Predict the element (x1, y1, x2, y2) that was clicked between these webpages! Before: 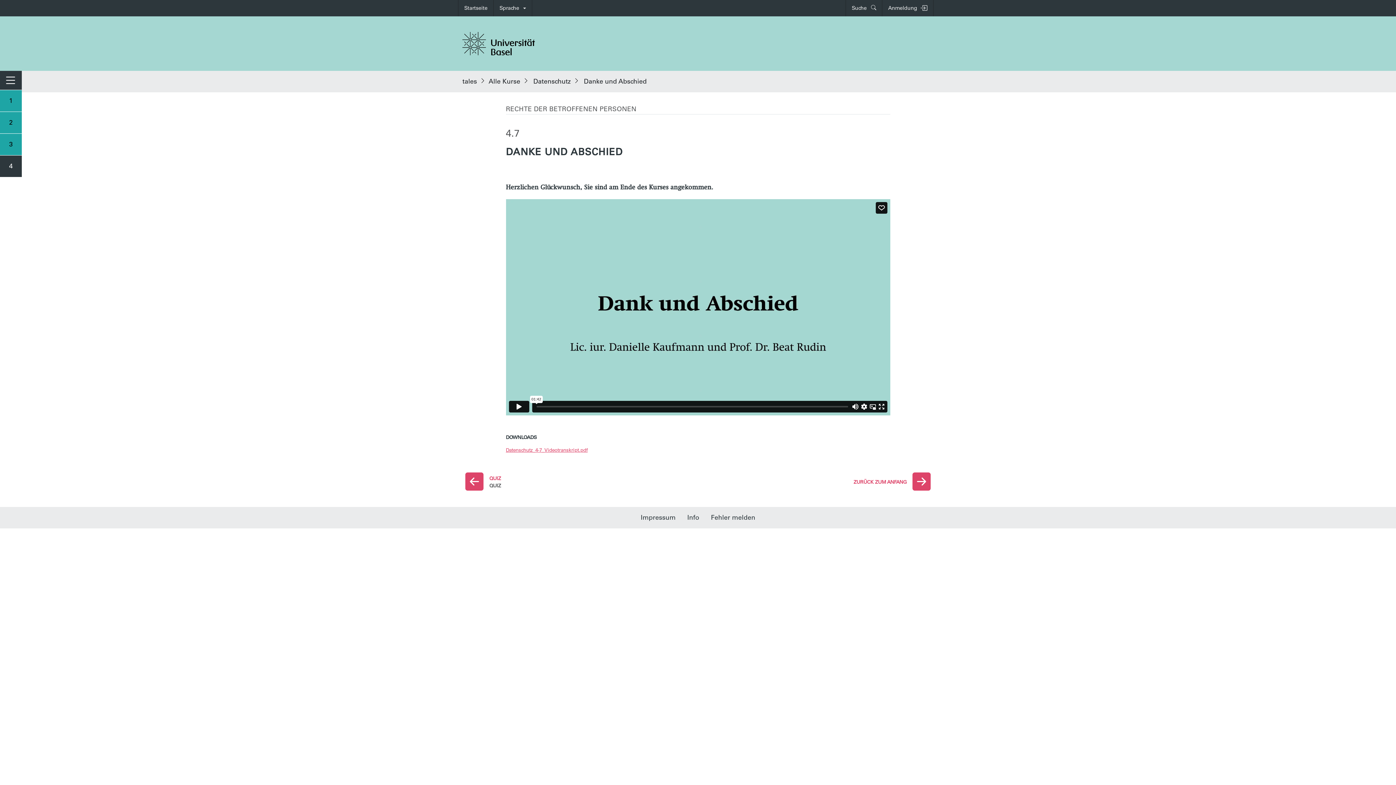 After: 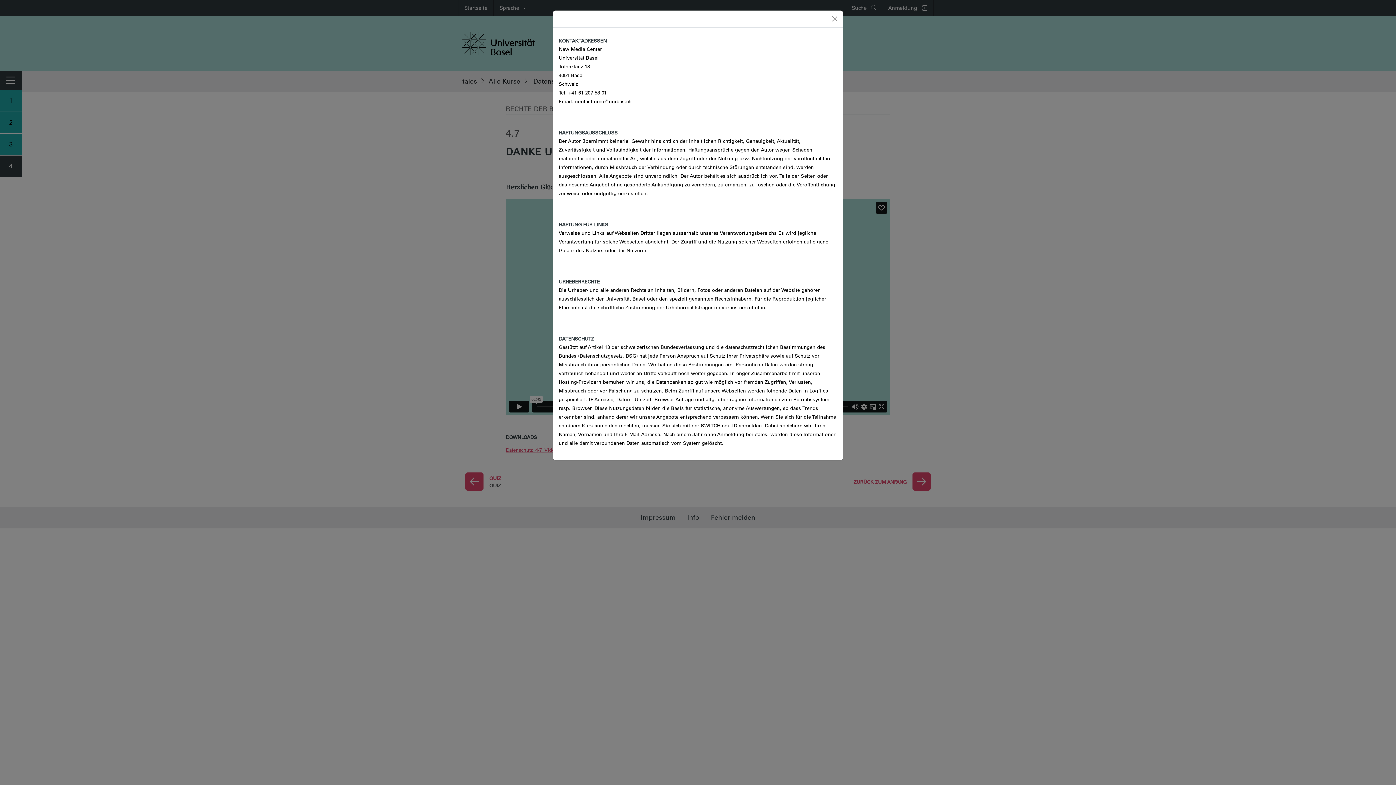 Action: bbox: (635, 510, 681, 525) label: Impressum